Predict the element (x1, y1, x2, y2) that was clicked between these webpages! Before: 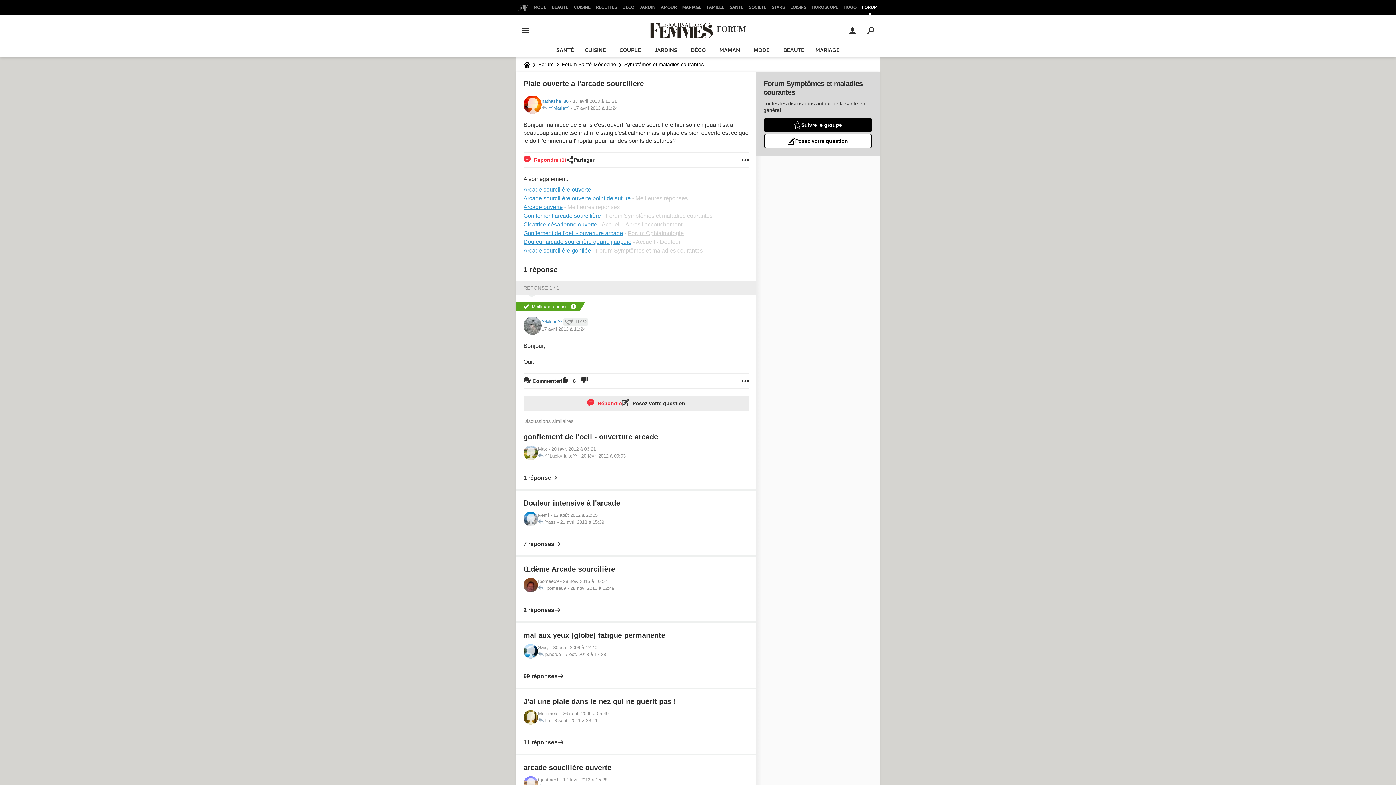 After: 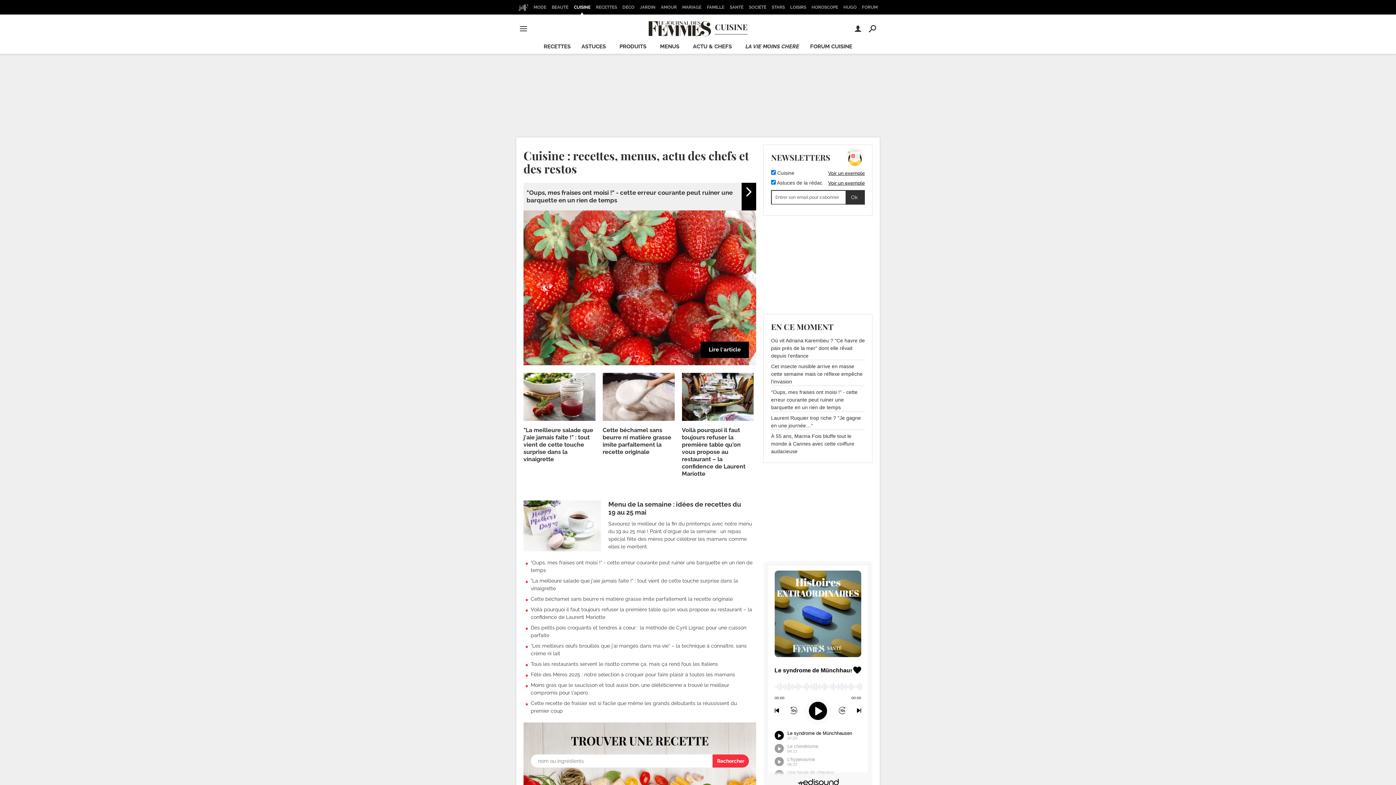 Action: bbox: (571, 0, 592, 14) label: CUISINE